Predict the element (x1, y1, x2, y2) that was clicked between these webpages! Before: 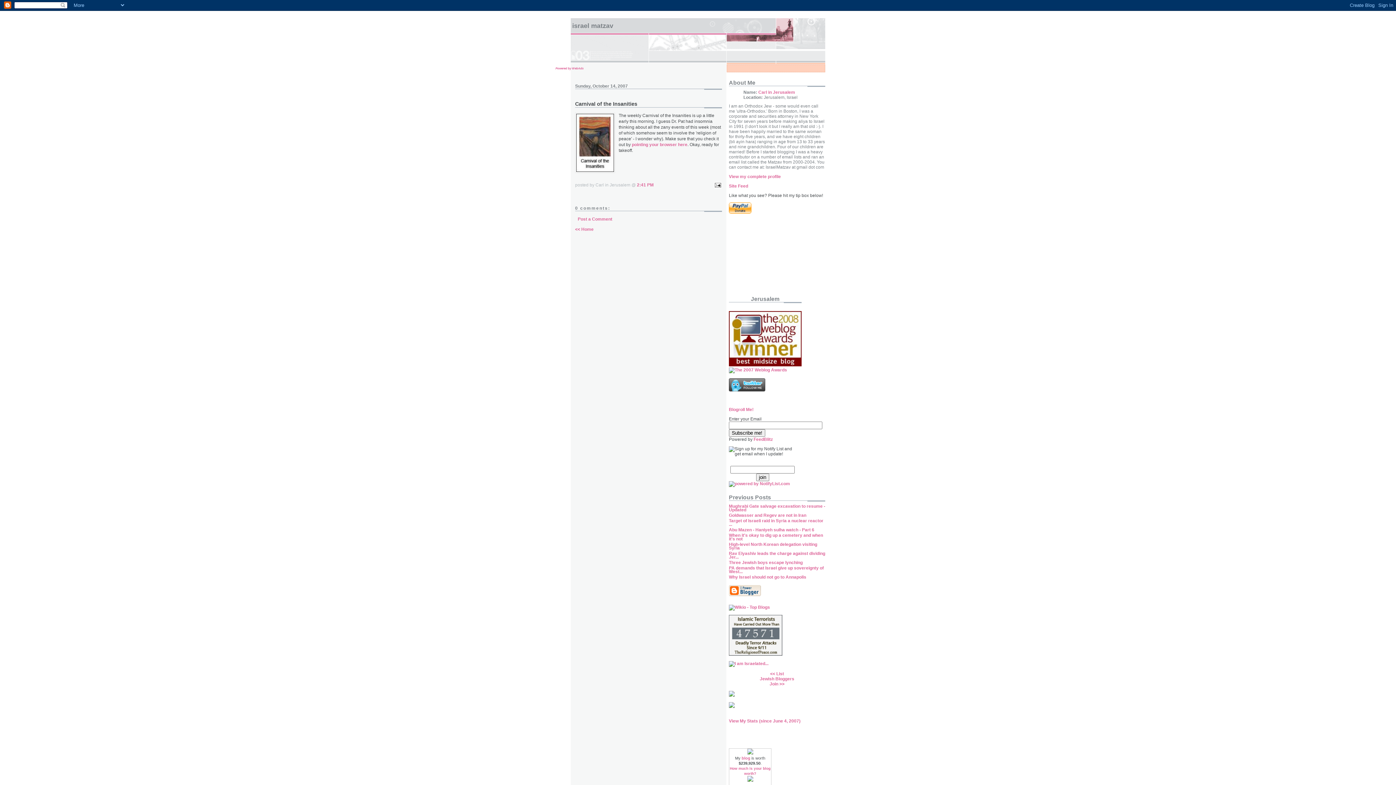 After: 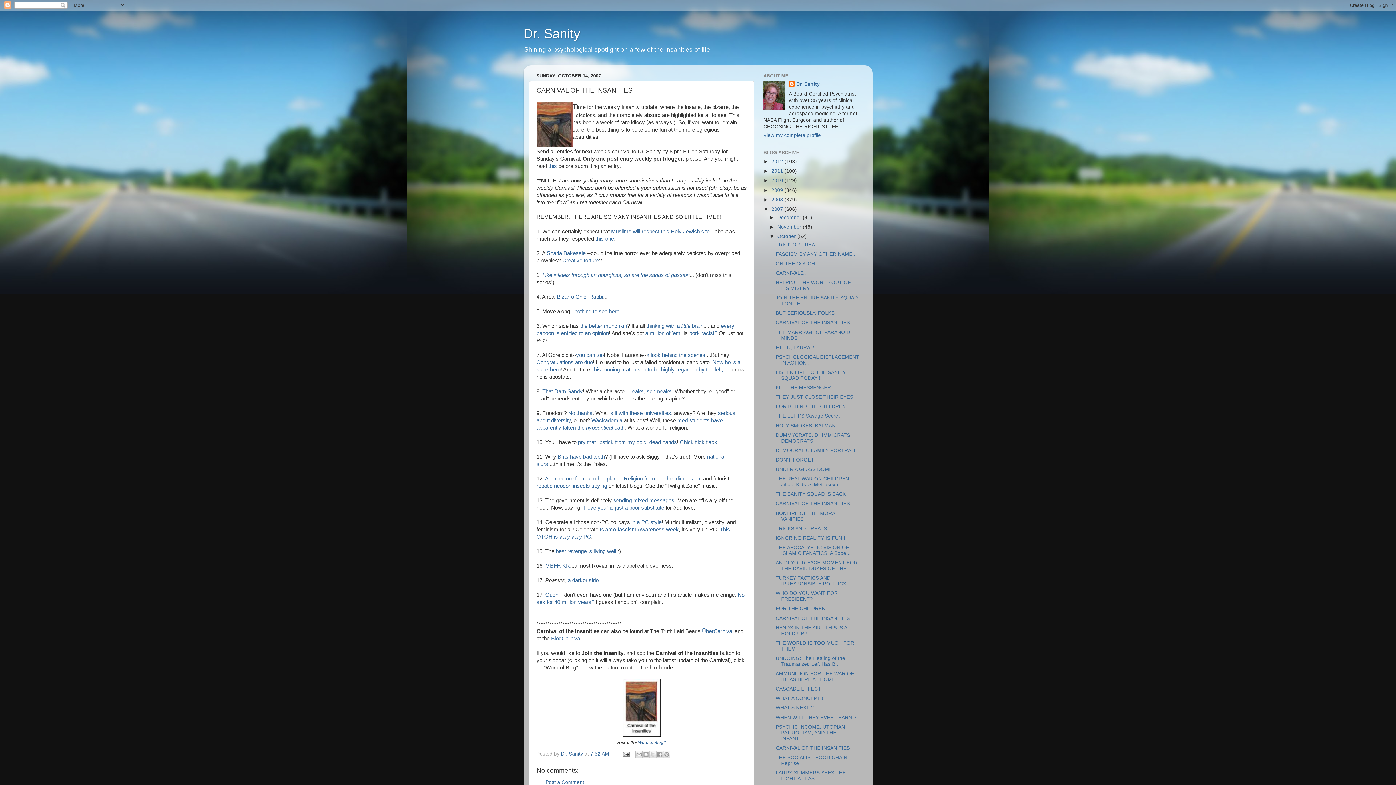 Action: label: pointing your browser here bbox: (632, 142, 687, 147)